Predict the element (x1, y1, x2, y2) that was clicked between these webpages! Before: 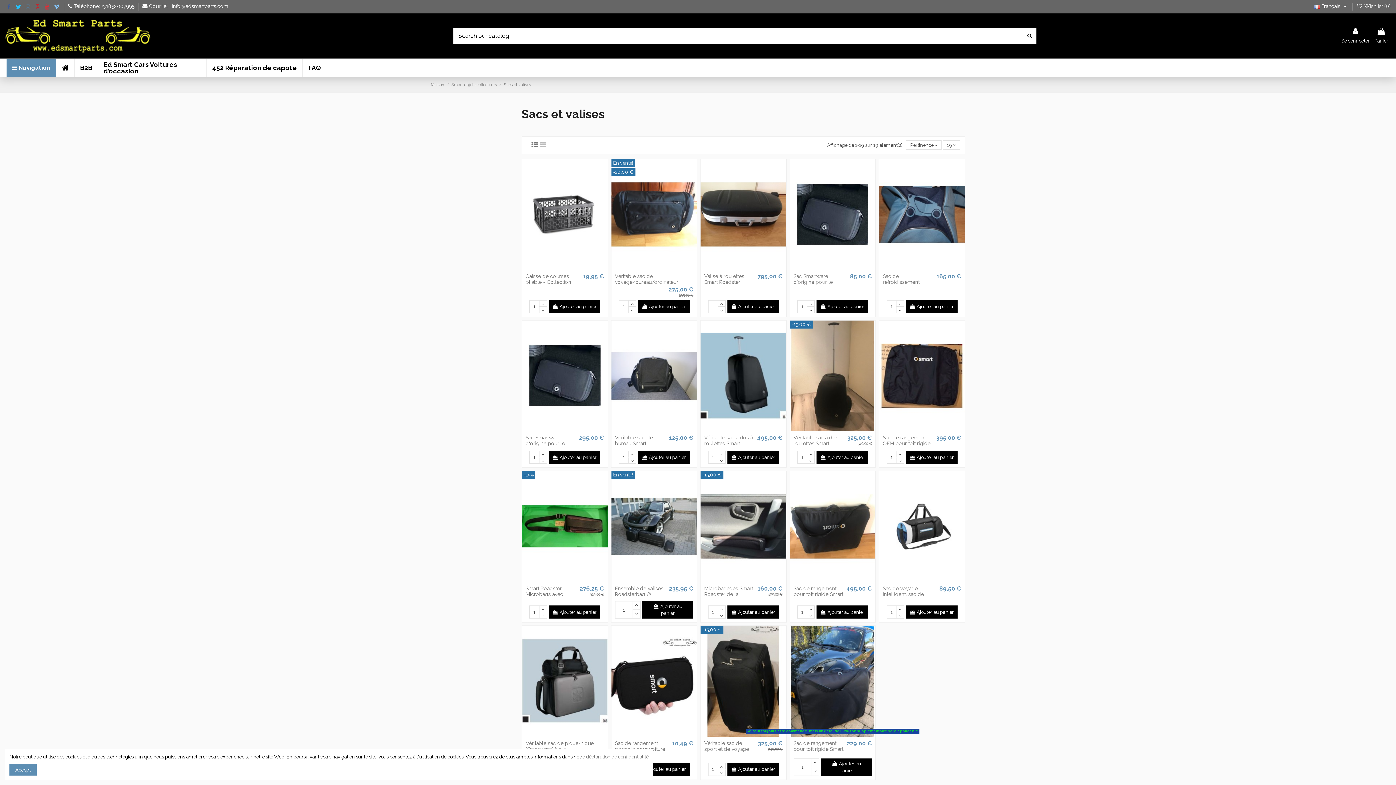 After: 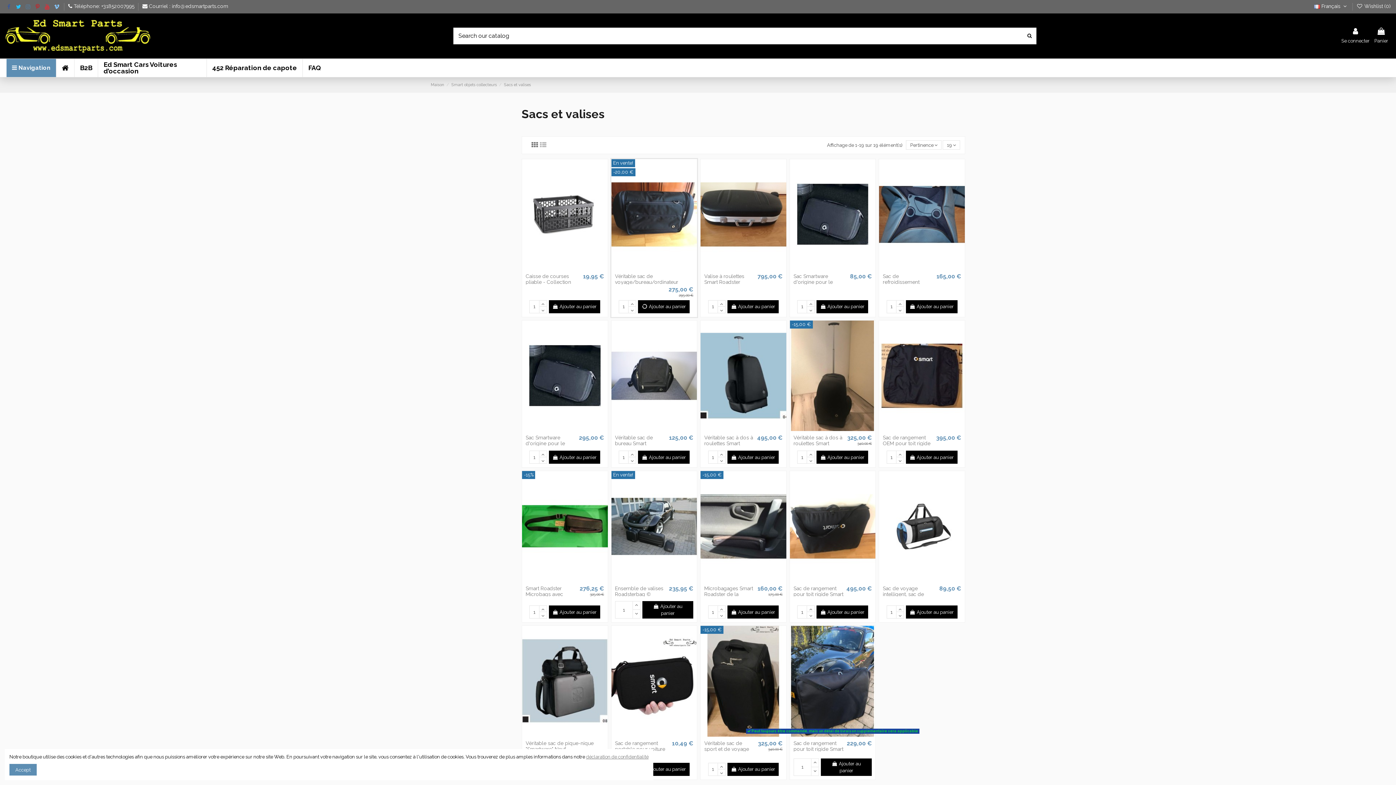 Action: label:  Ajouter au panier bbox: (638, 300, 689, 313)